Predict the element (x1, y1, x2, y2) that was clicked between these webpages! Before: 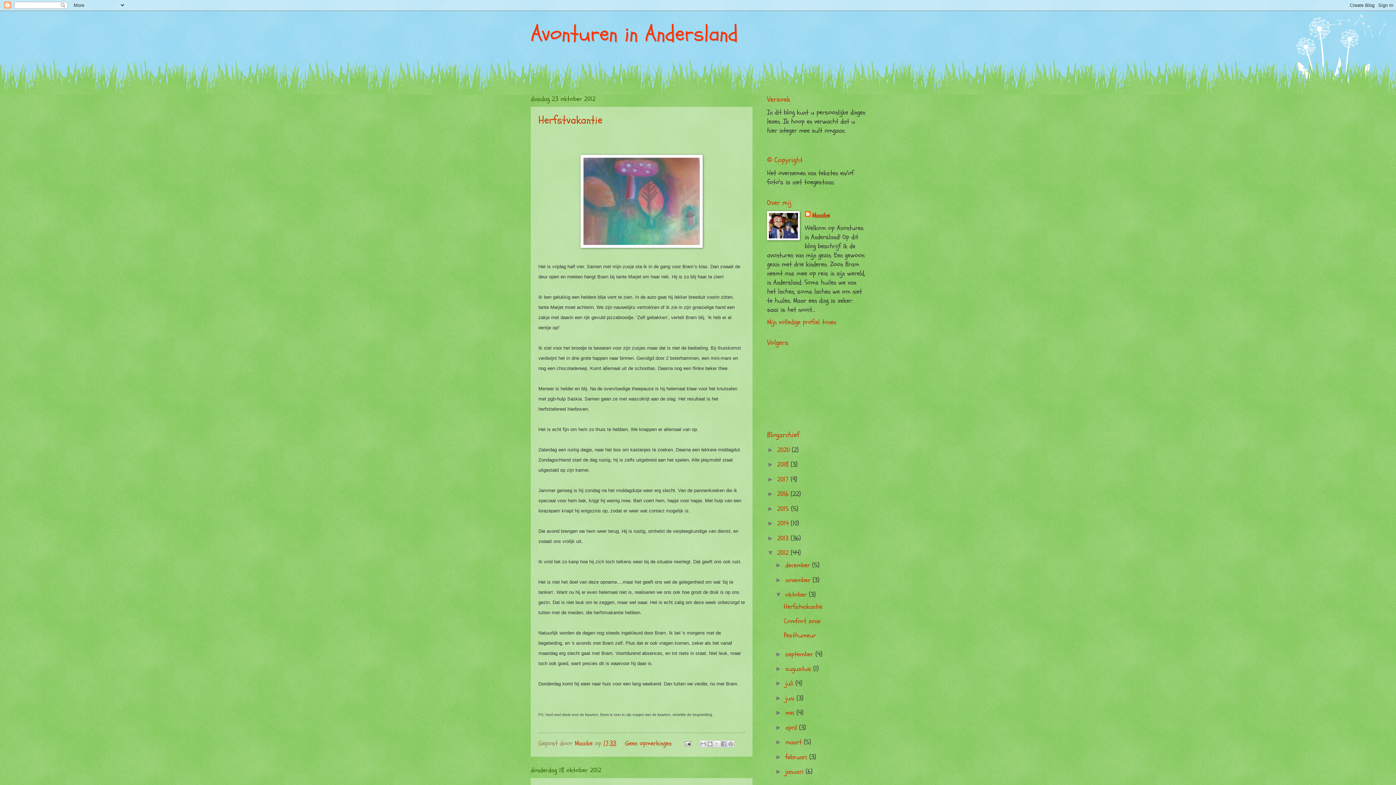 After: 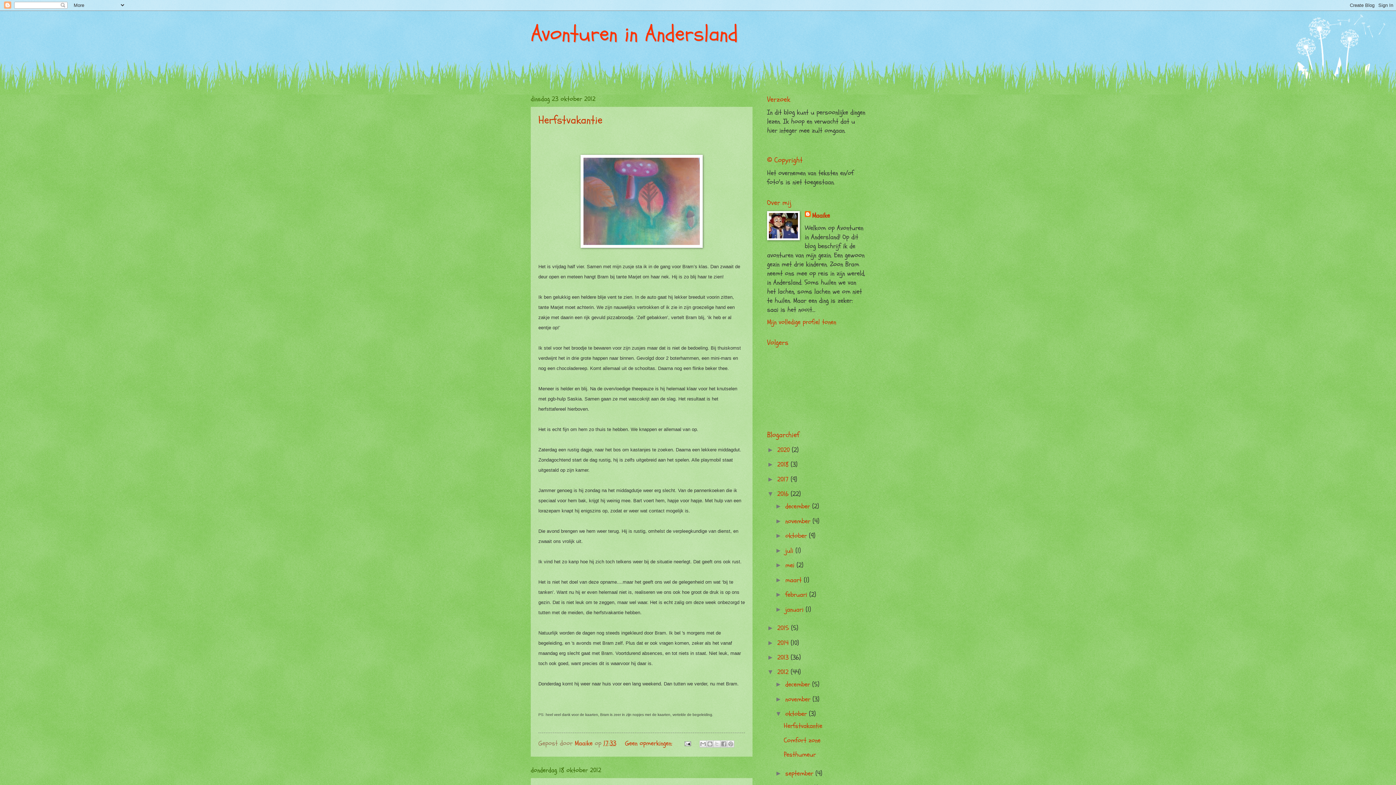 Action: bbox: (767, 490, 777, 497) label: ►  